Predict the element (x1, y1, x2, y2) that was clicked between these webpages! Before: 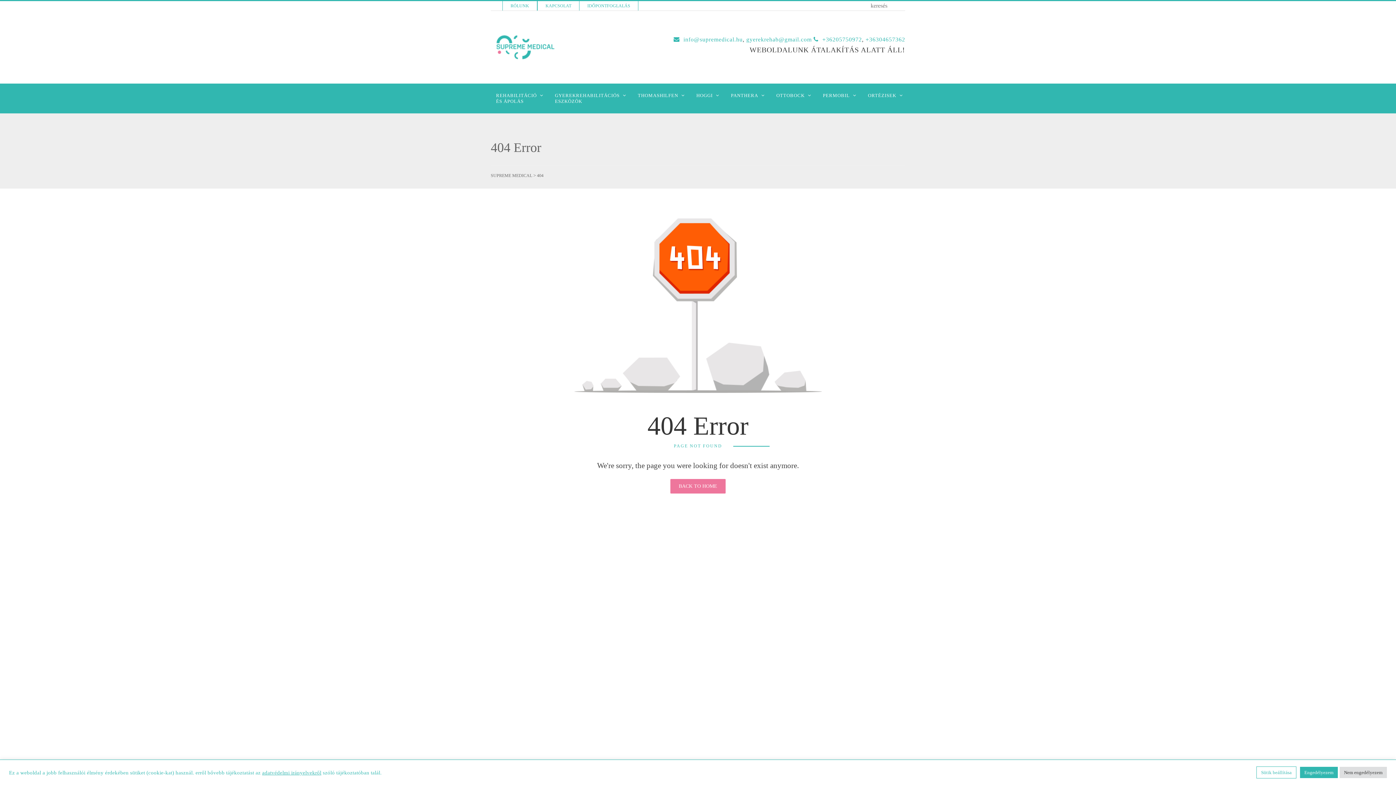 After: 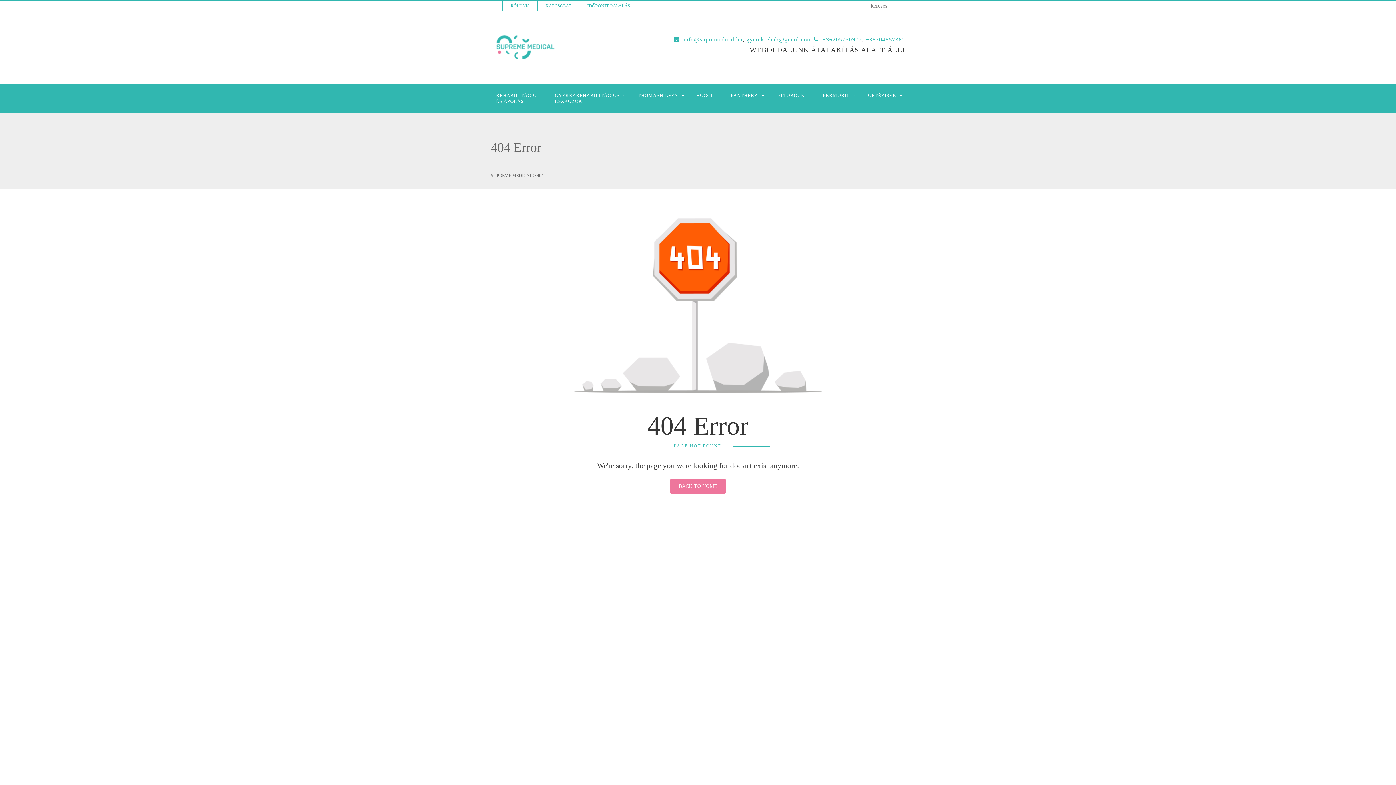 Action: bbox: (1300, 767, 1338, 778) label: Engedélyezem